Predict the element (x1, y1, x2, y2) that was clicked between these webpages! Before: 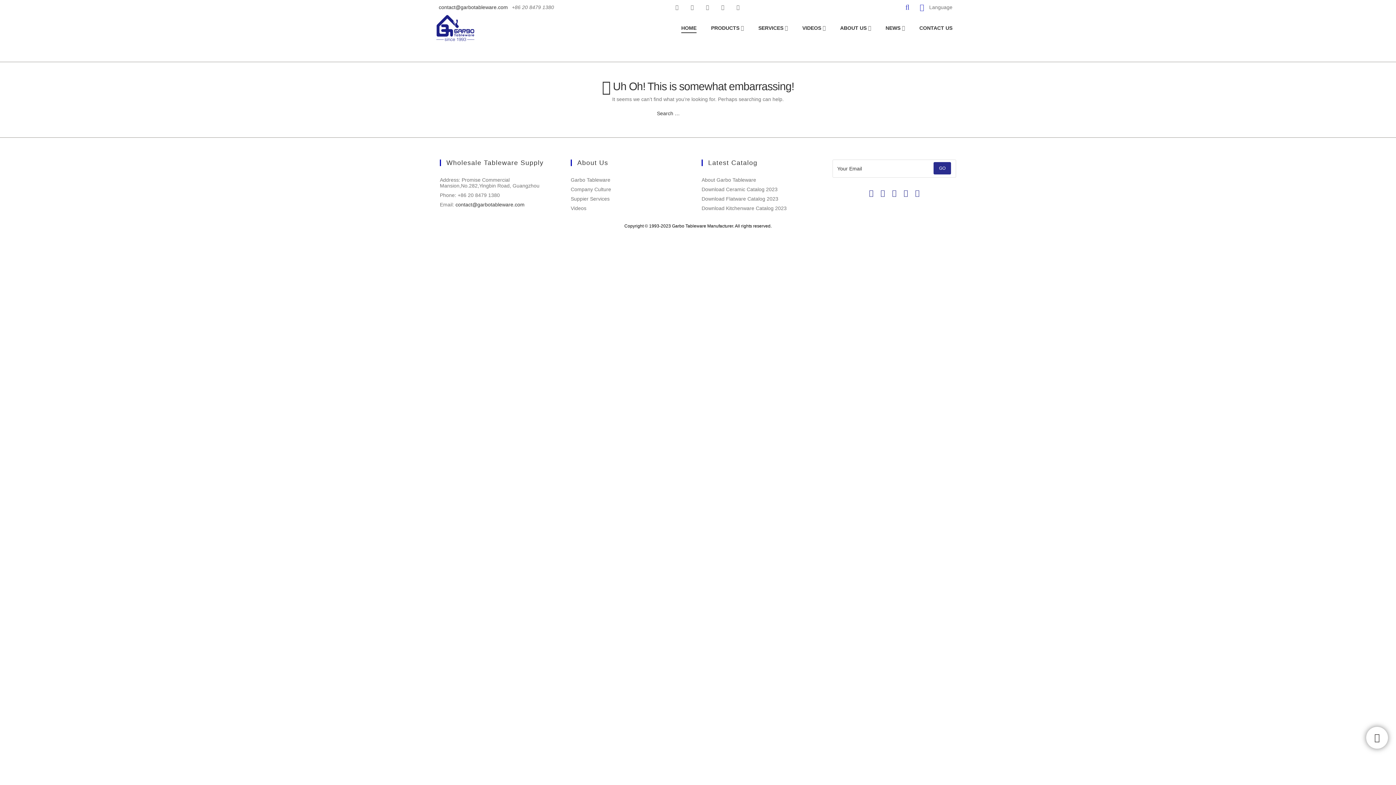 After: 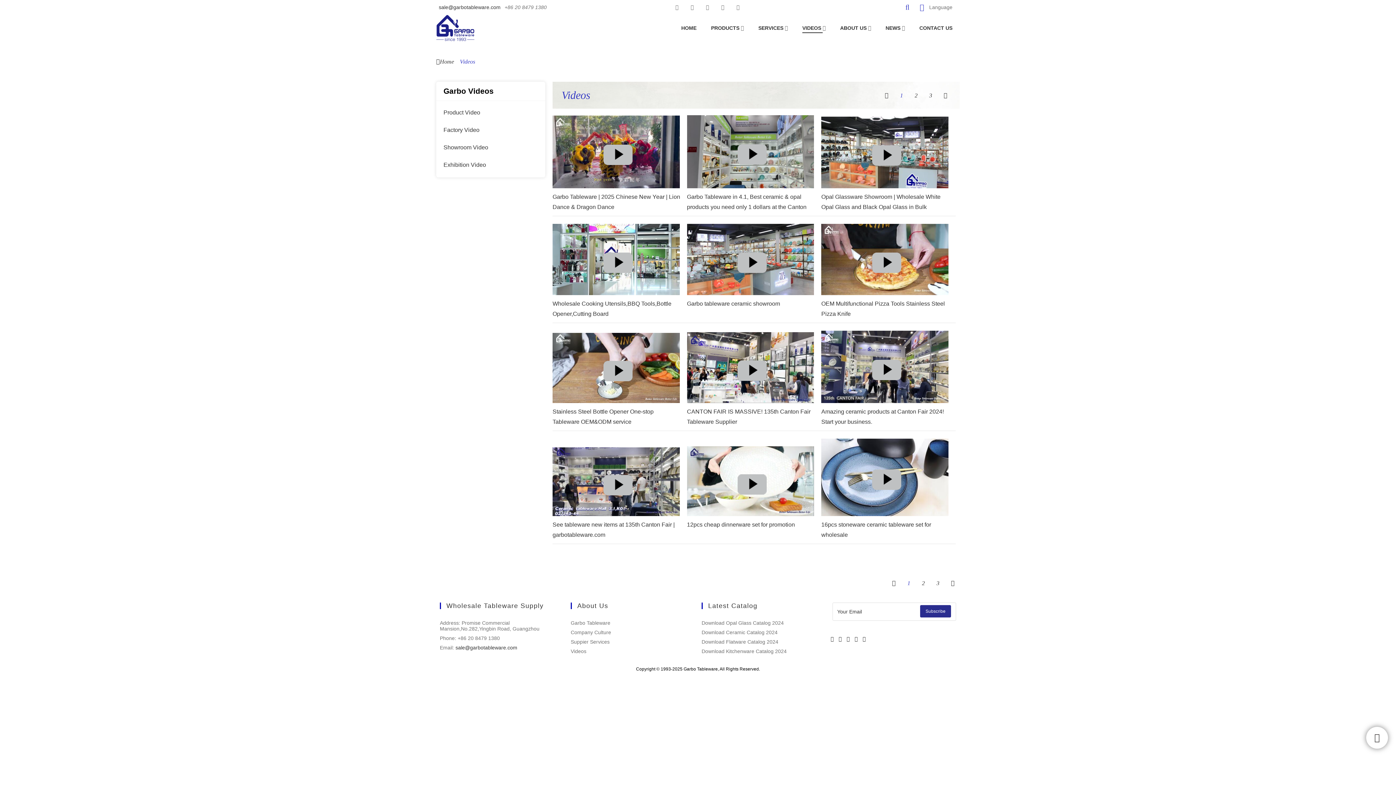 Action: bbox: (802, 23, 822, 32) label: VIDEOS 